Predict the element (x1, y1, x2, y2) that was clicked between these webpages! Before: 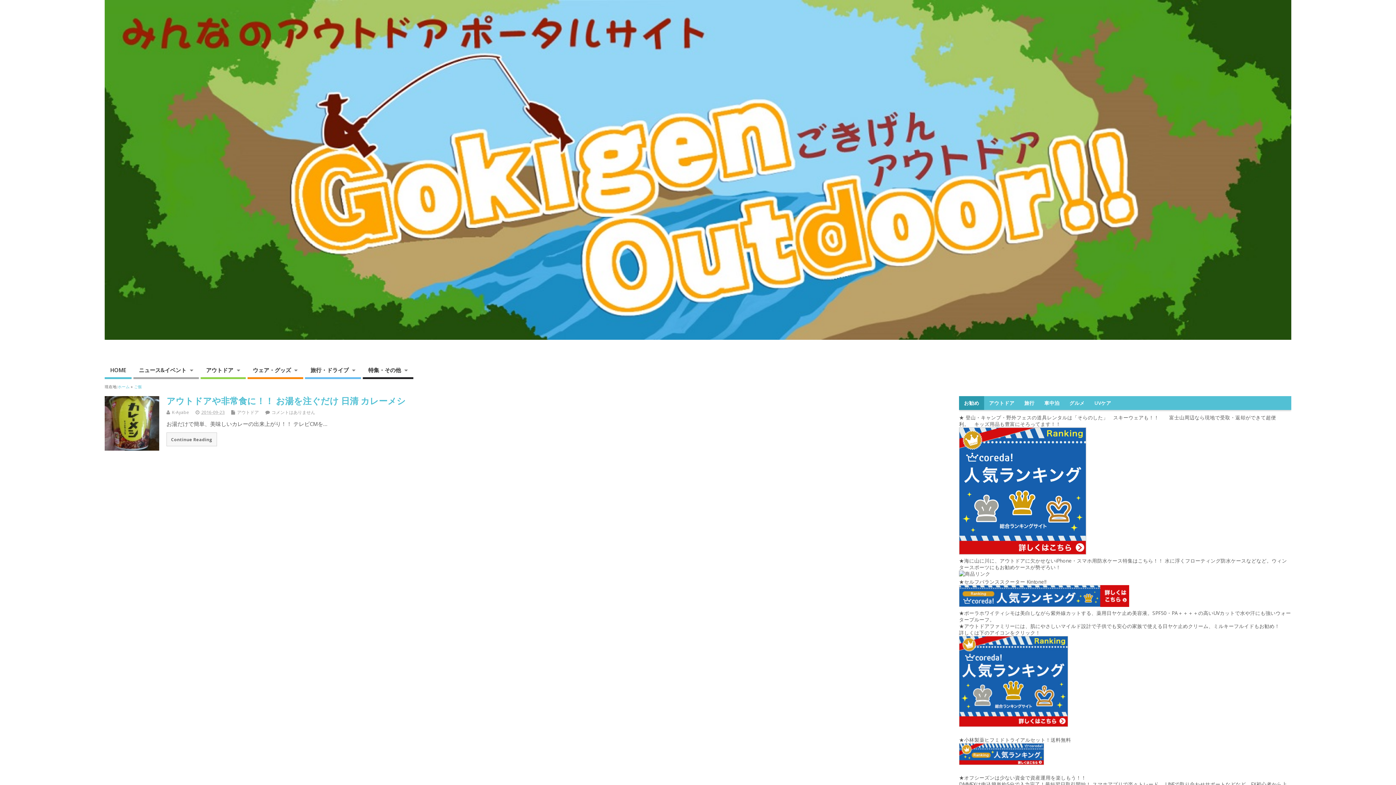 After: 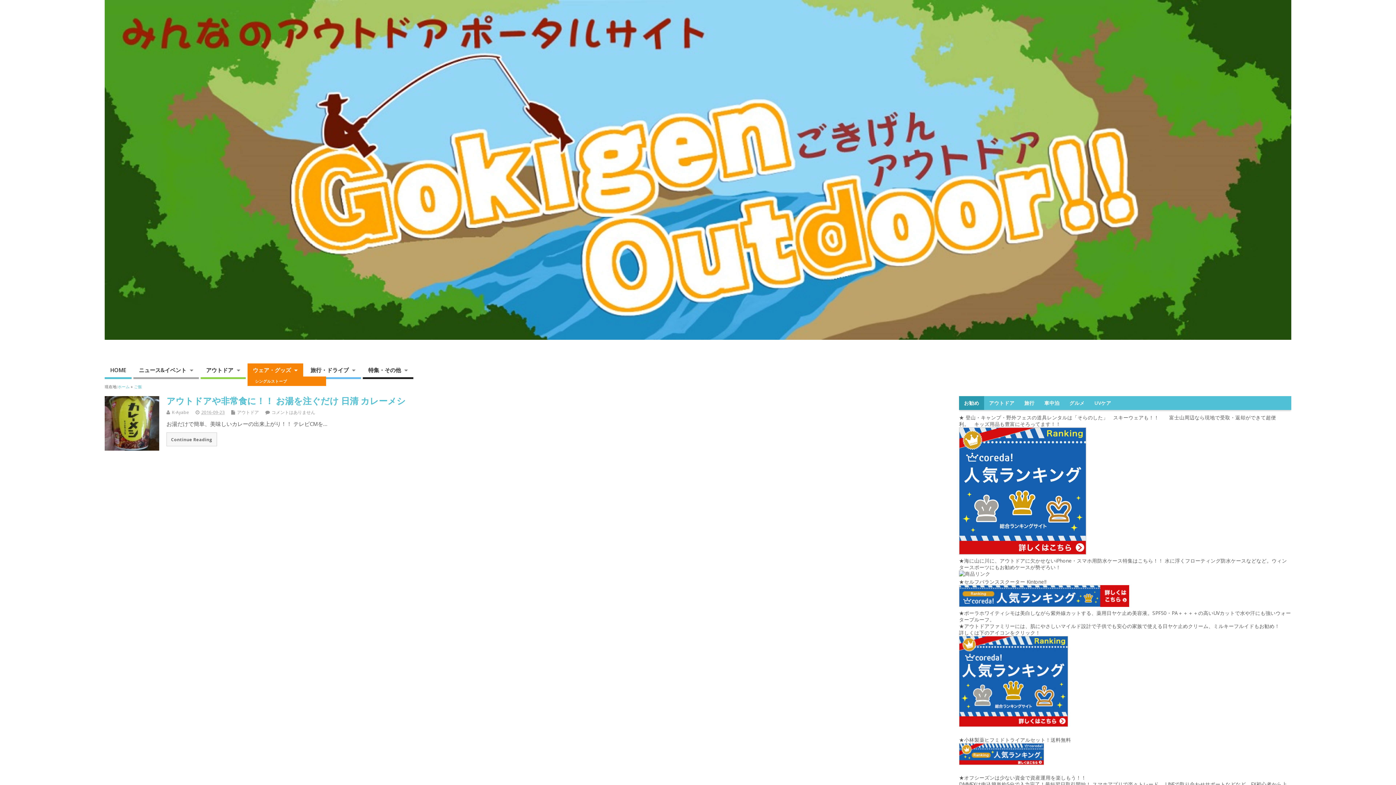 Action: bbox: (247, 363, 303, 379) label: ウェア・グッズ